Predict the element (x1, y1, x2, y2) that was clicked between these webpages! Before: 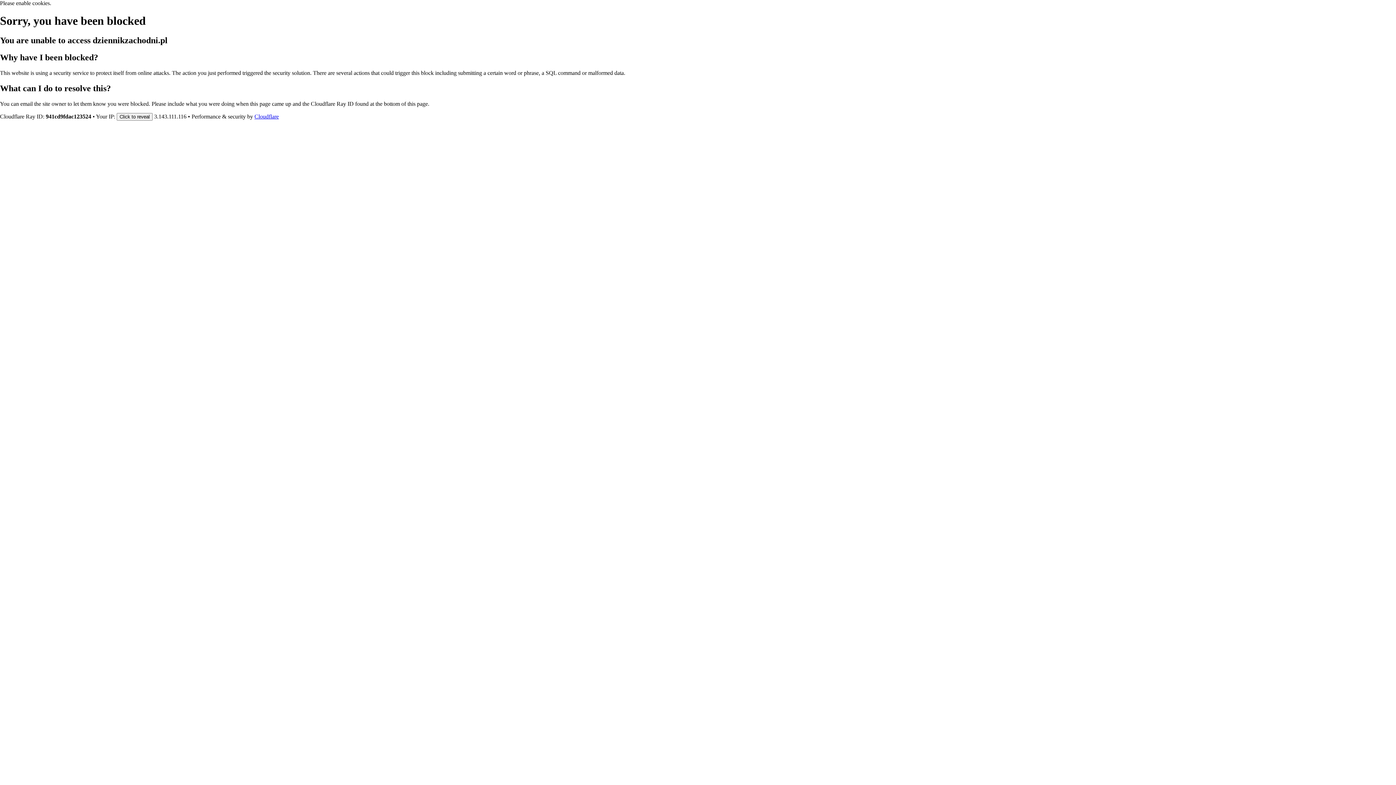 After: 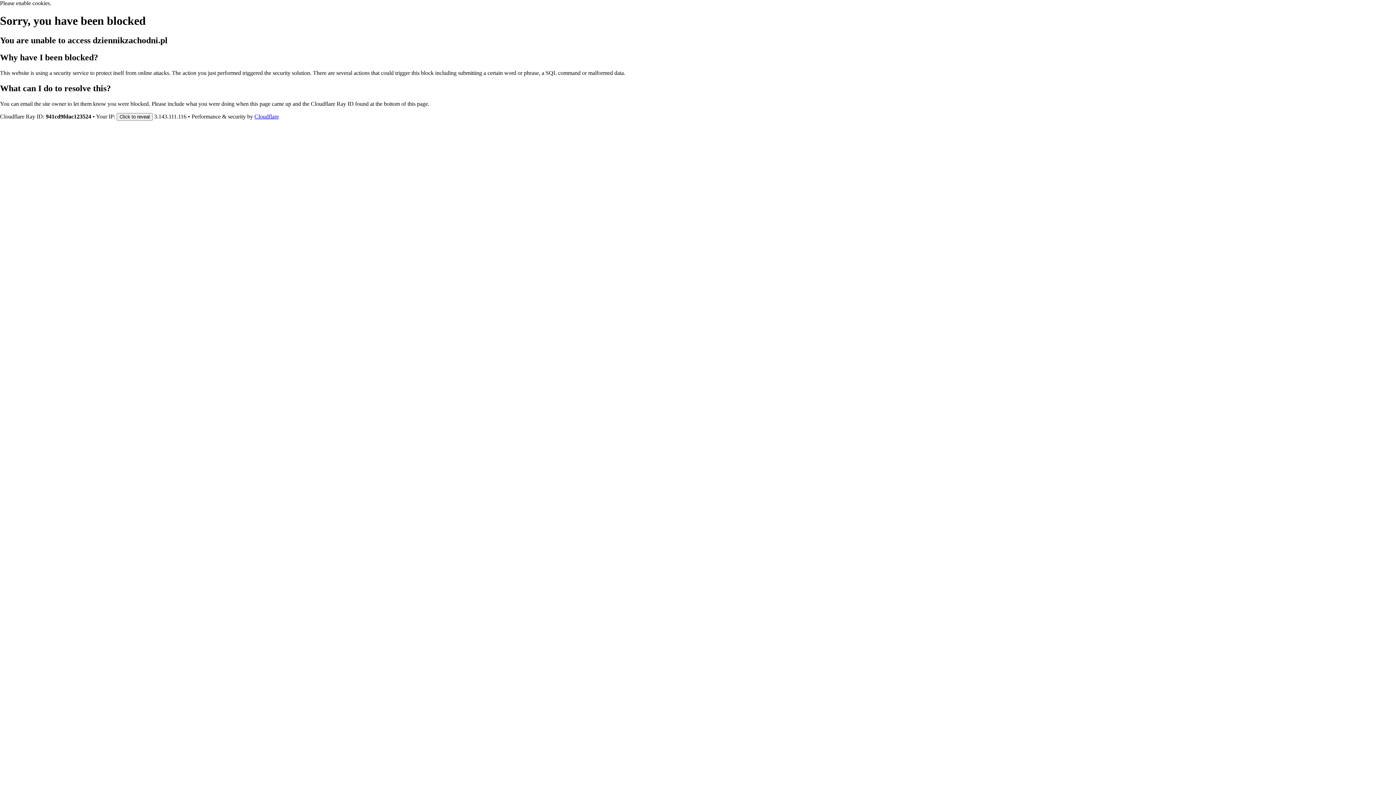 Action: bbox: (254, 113, 278, 119) label: Cloudflare